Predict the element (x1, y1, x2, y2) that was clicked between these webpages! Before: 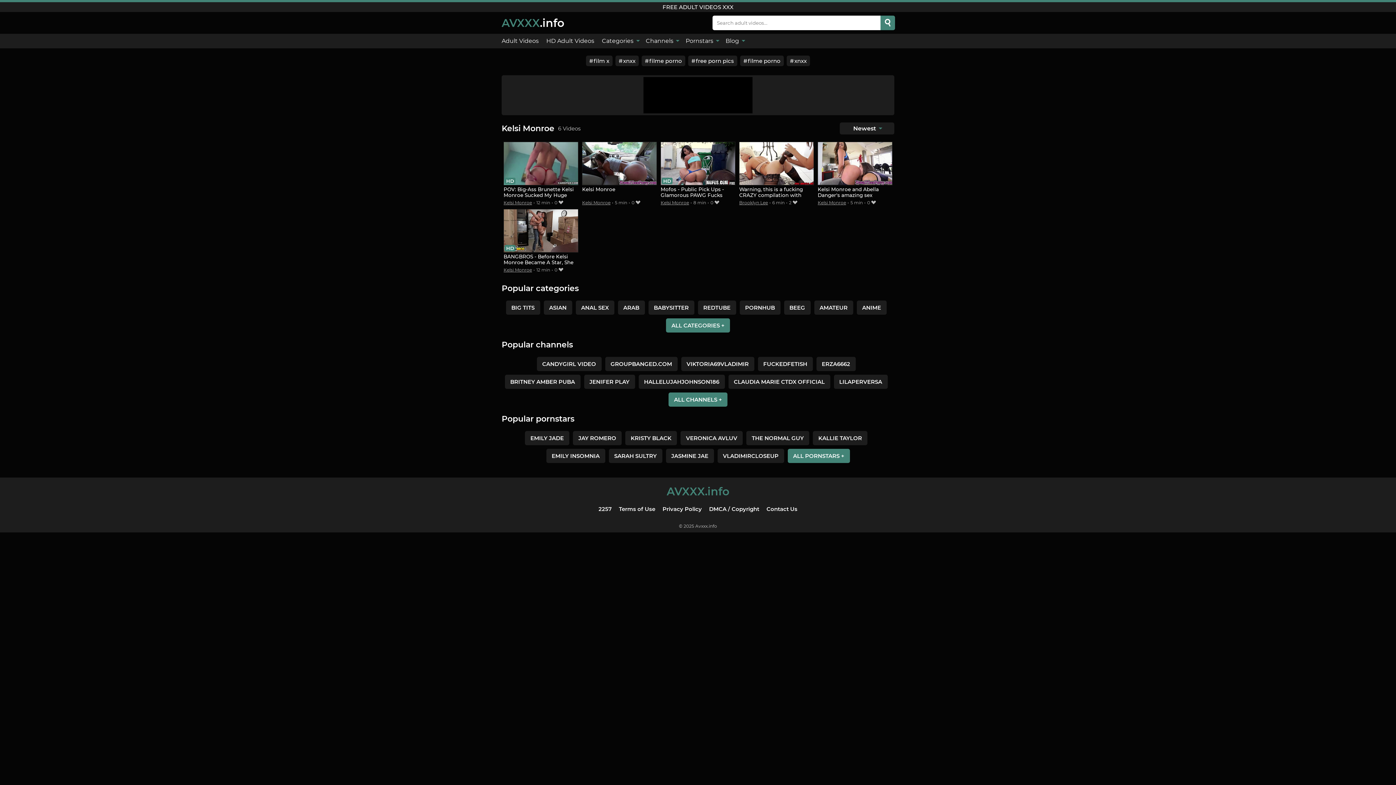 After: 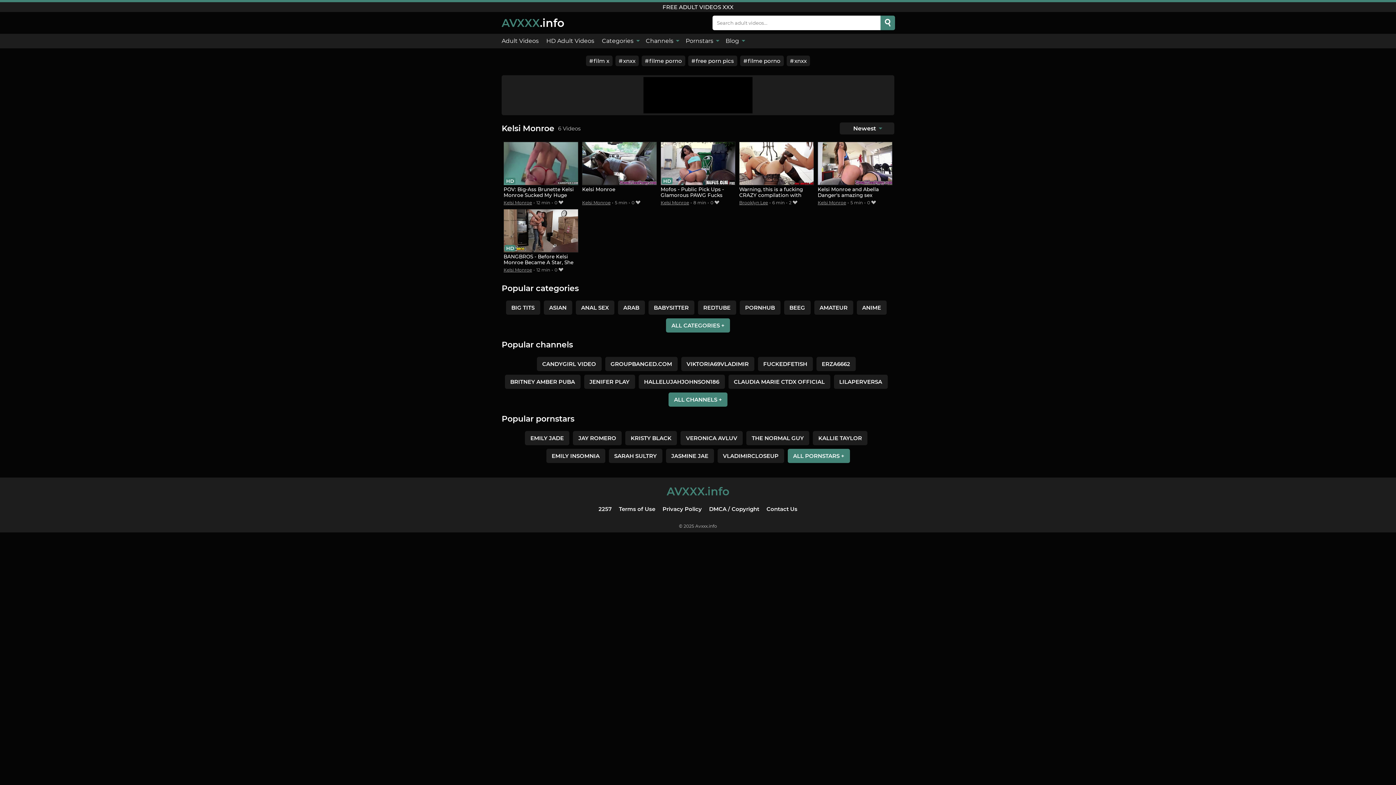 Action: label: Kelsi Monroe bbox: (503, 267, 532, 272)